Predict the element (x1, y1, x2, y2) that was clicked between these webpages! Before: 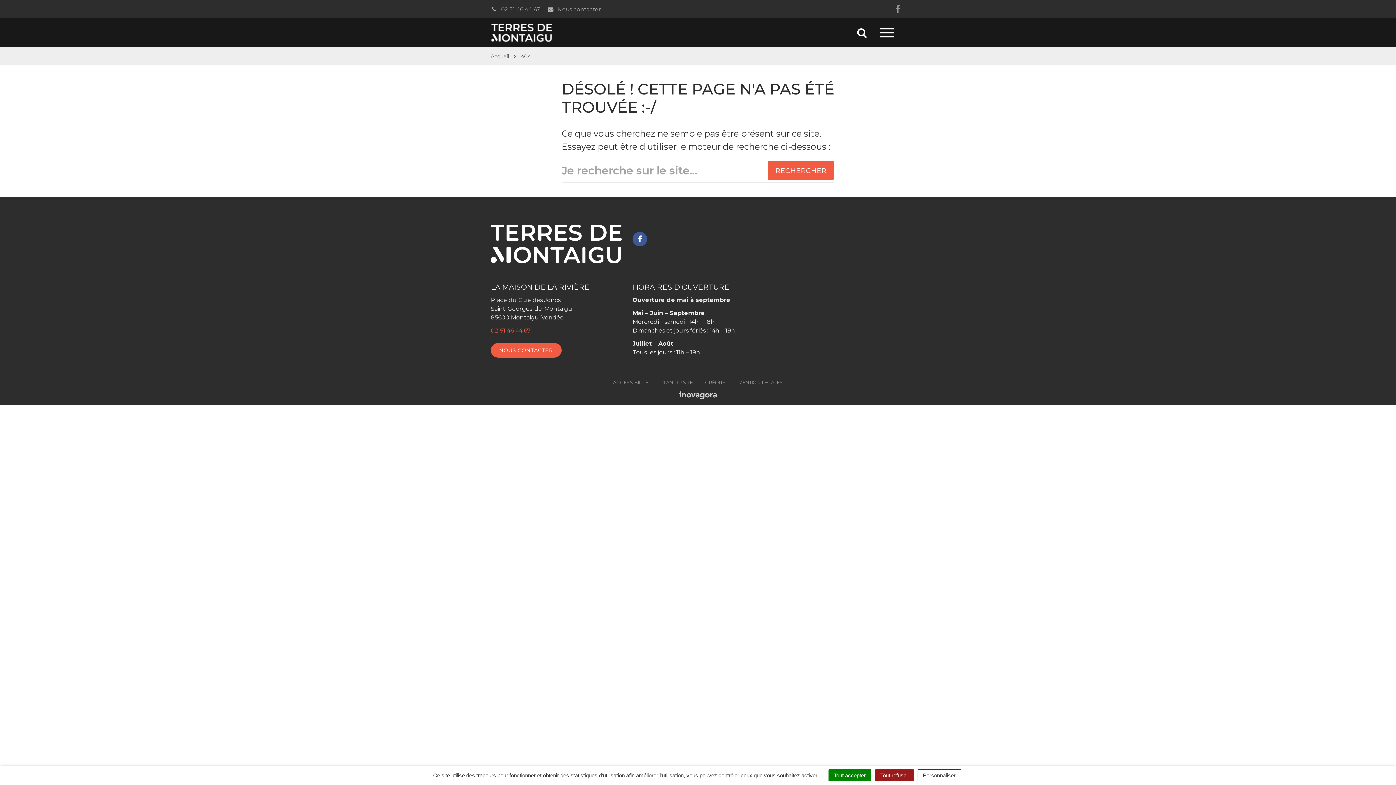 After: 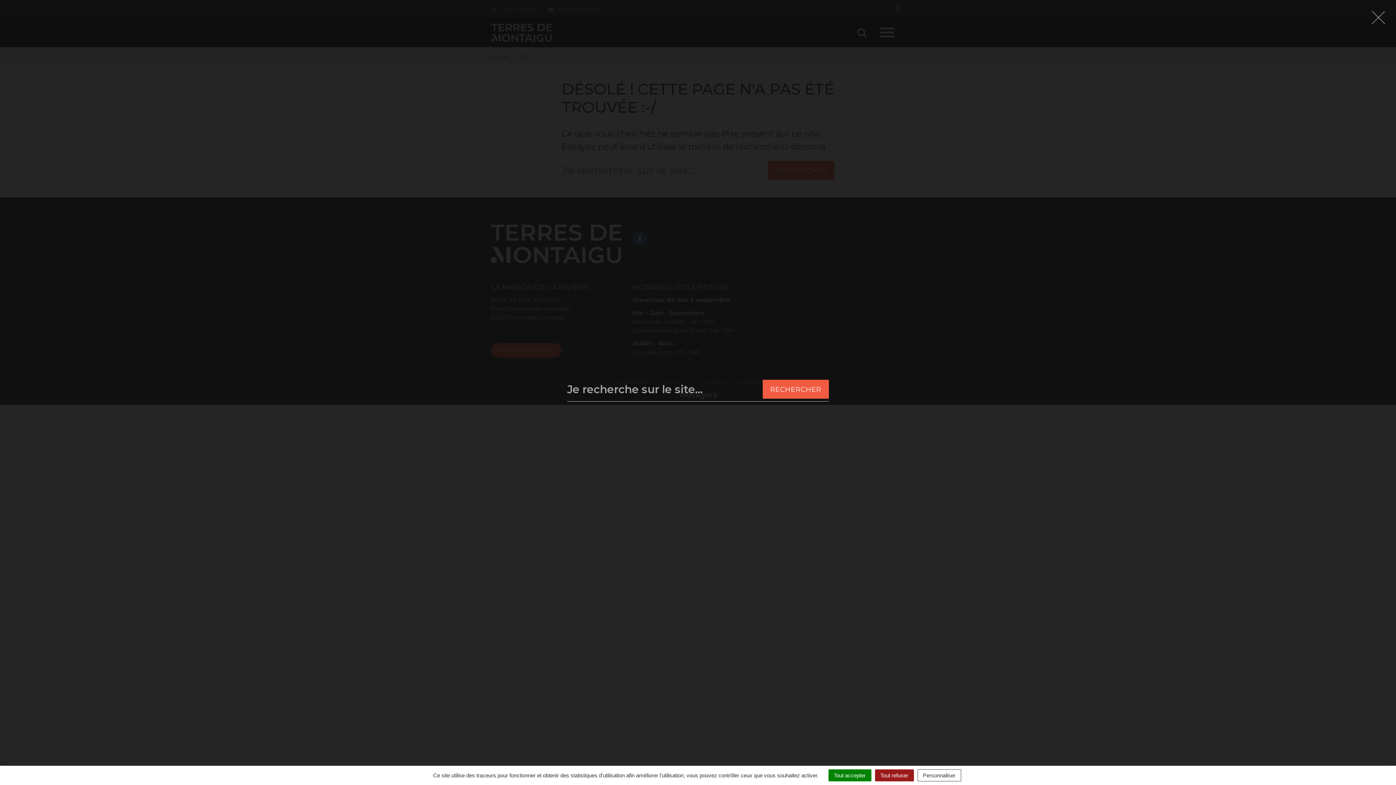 Action: bbox: (853, 24, 870, 41) label: Aller à la recherche